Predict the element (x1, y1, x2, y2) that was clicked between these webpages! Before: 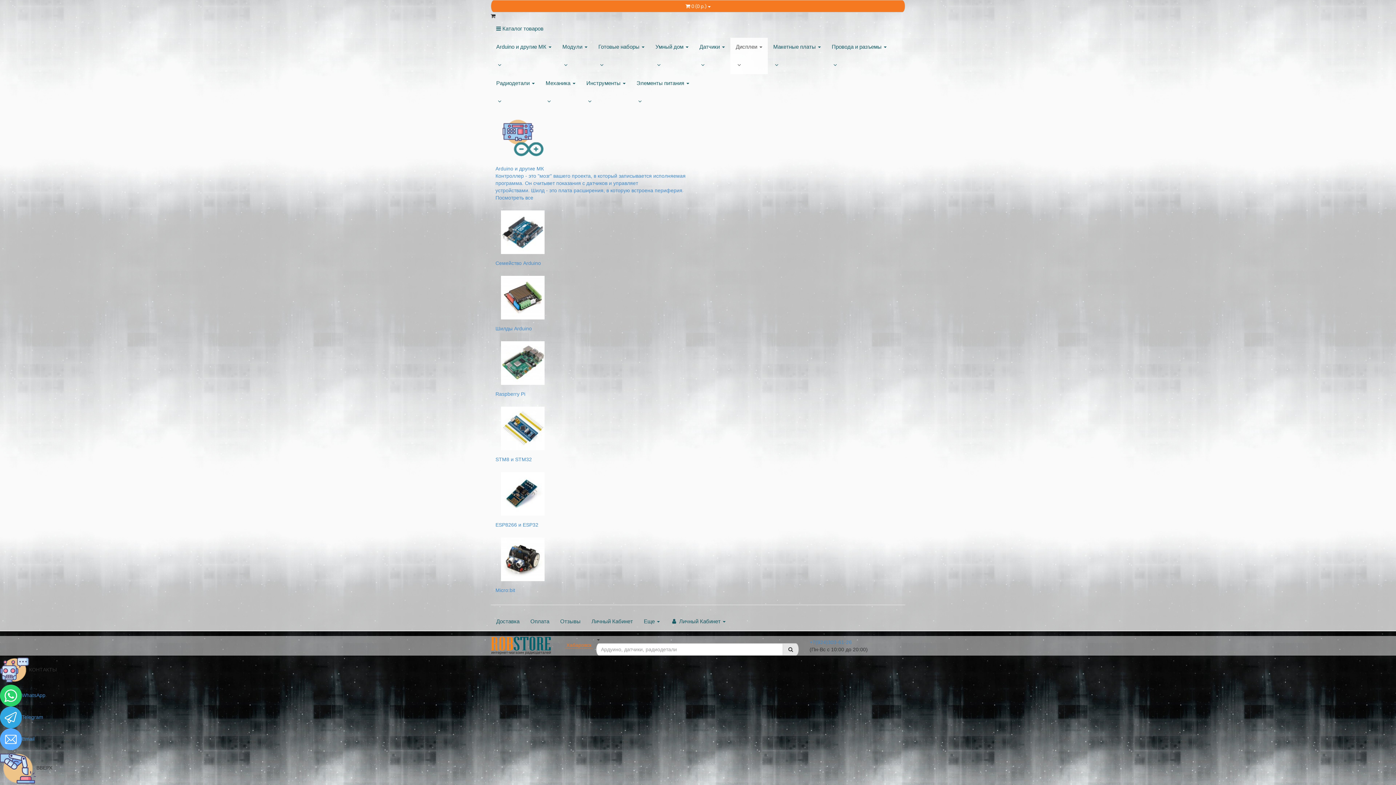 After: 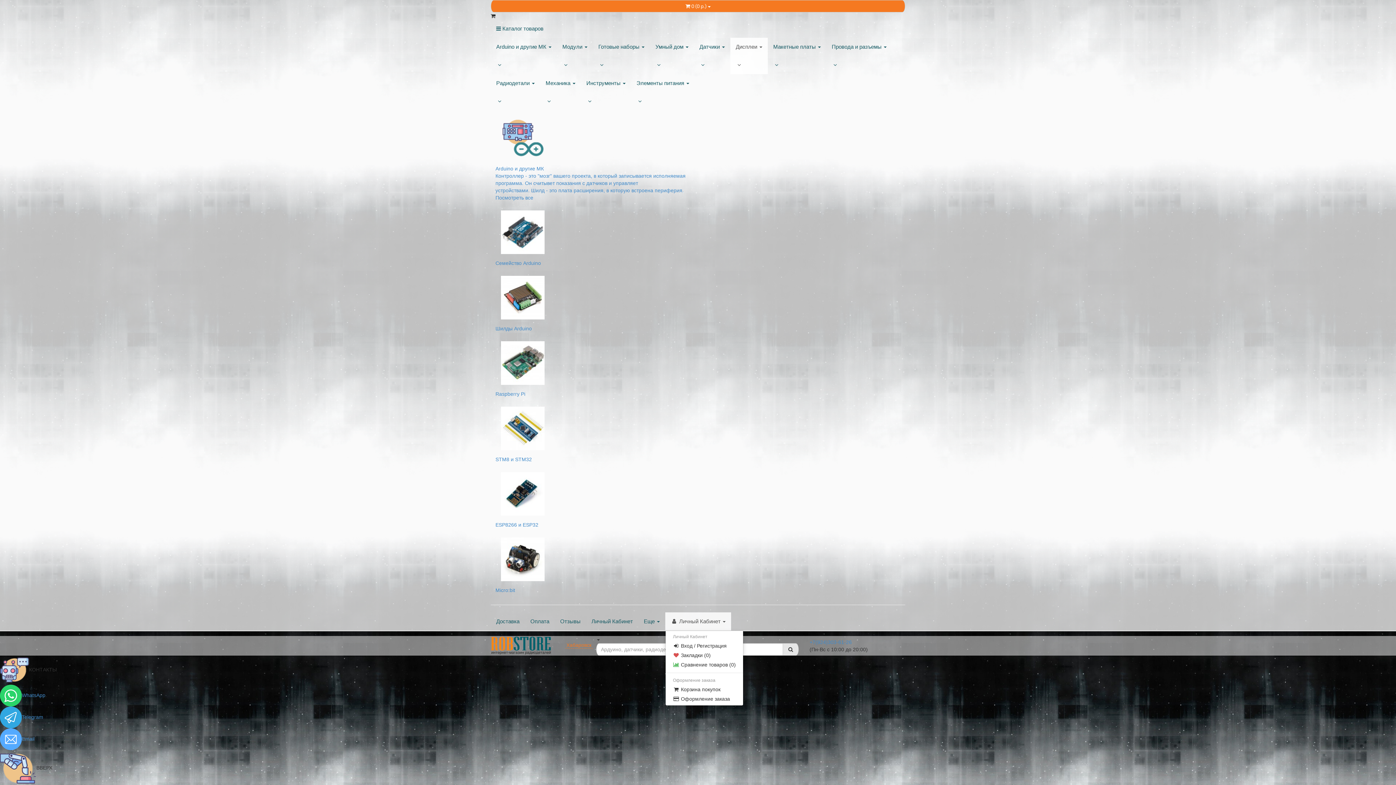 Action: label:  Личный Кабинет  bbox: (665, 612, 731, 630)